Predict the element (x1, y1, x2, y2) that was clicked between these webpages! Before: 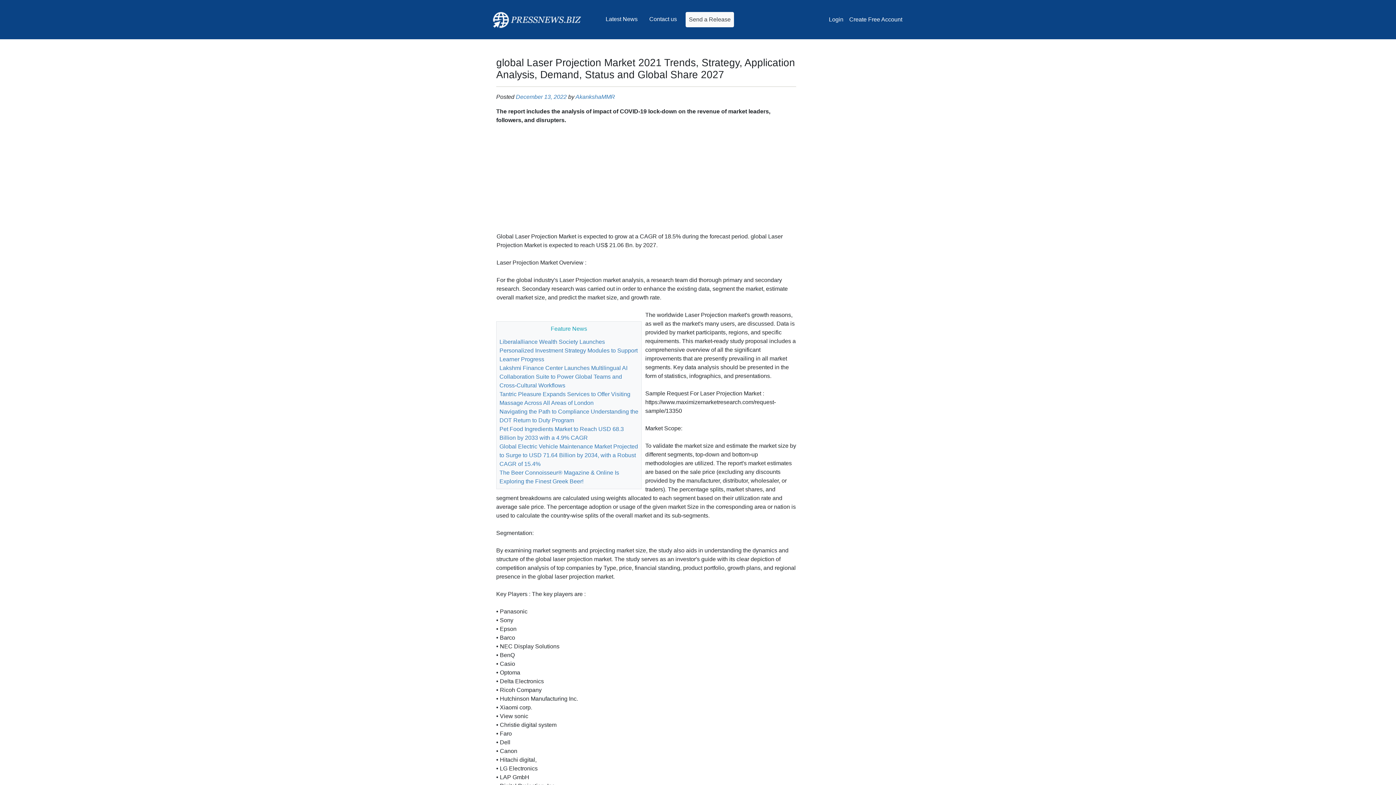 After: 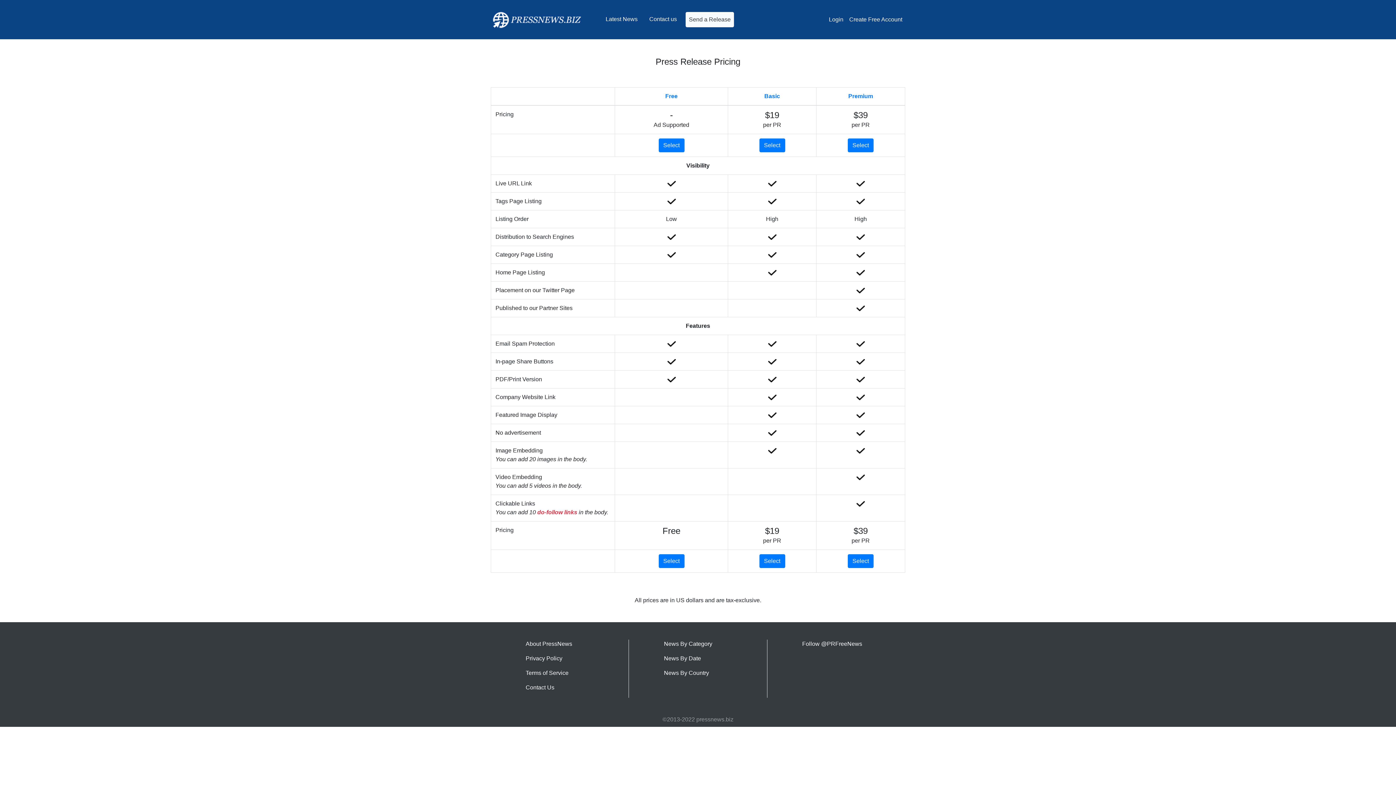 Action: label: Send a Release bbox: (685, 12, 734, 27)